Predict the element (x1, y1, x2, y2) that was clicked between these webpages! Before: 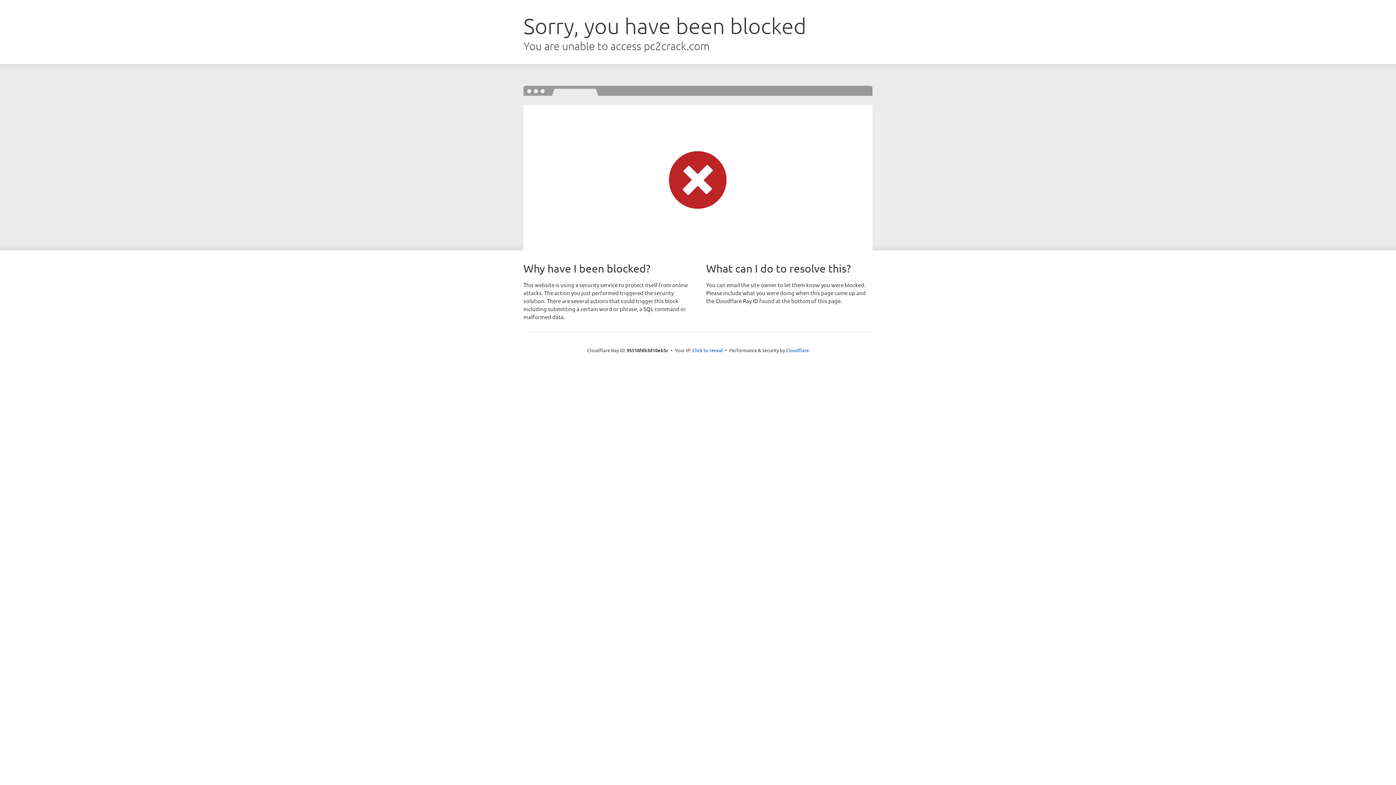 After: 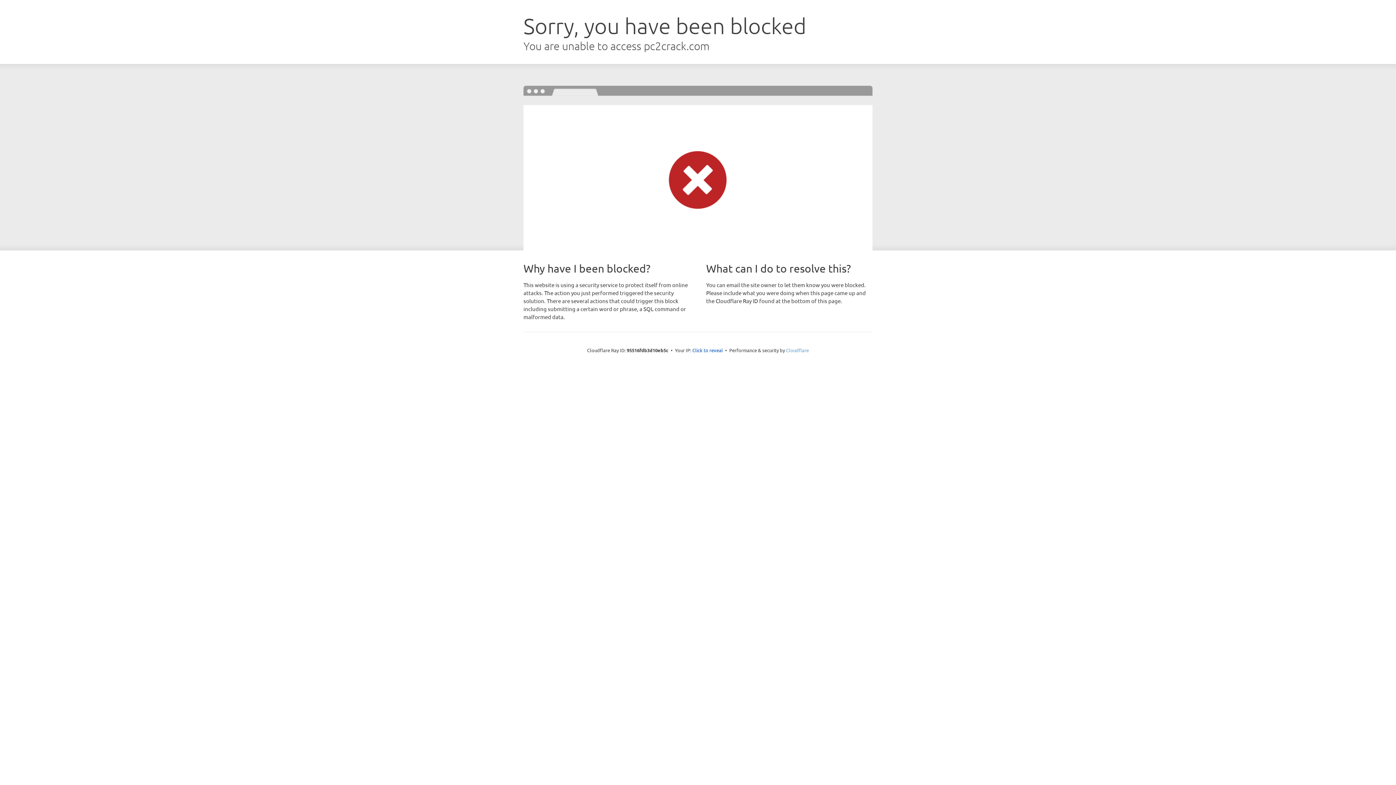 Action: label: Cloudflare bbox: (786, 347, 809, 353)